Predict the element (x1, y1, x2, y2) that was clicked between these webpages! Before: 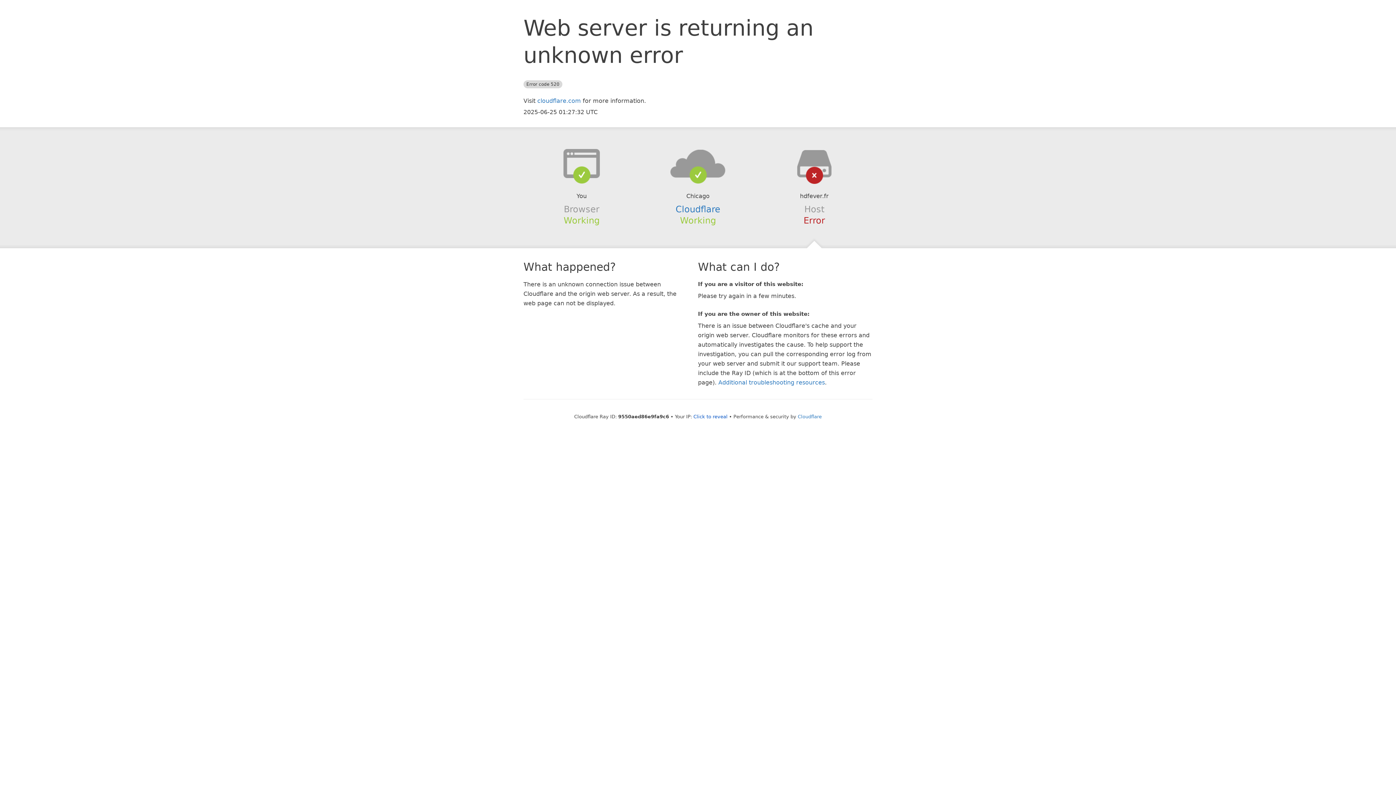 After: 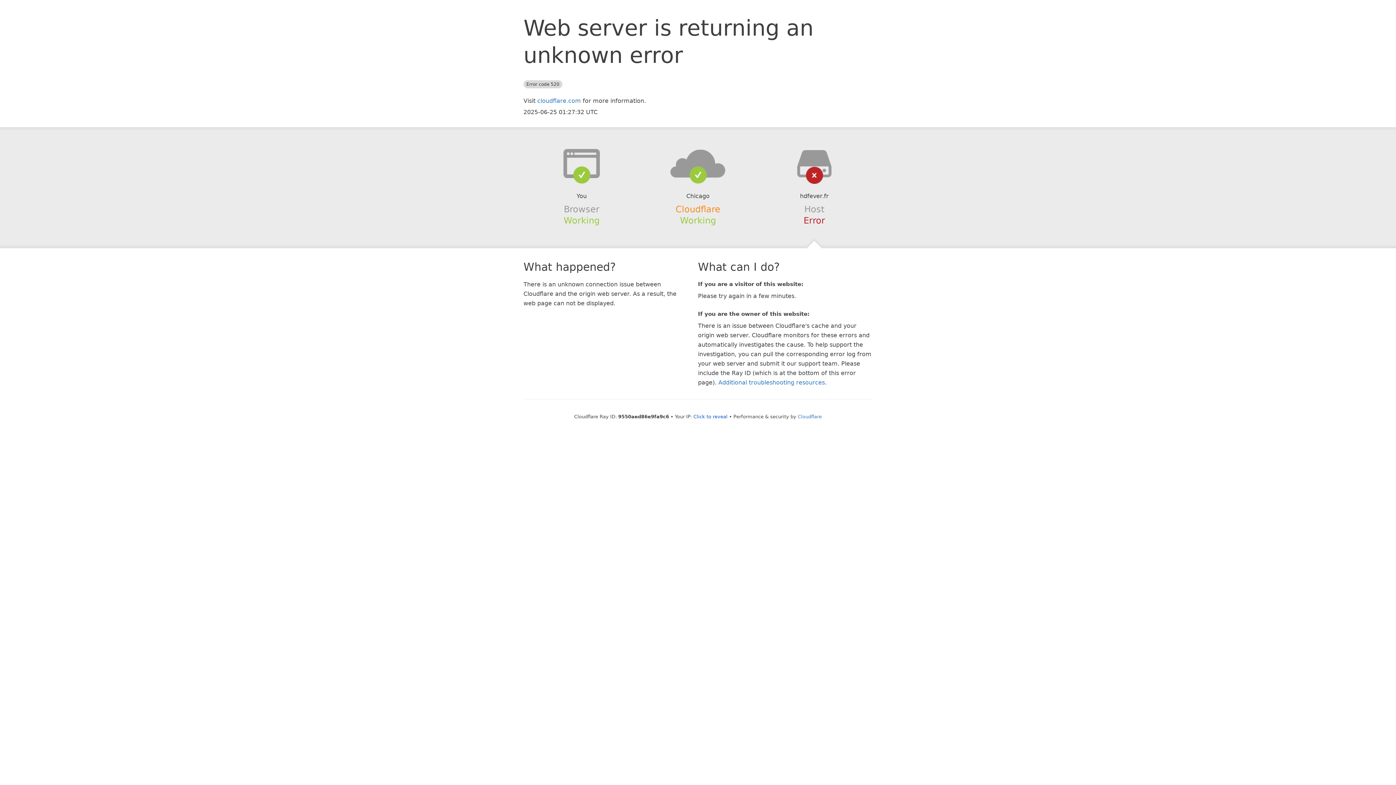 Action: bbox: (675, 204, 720, 214) label: Cloudflare